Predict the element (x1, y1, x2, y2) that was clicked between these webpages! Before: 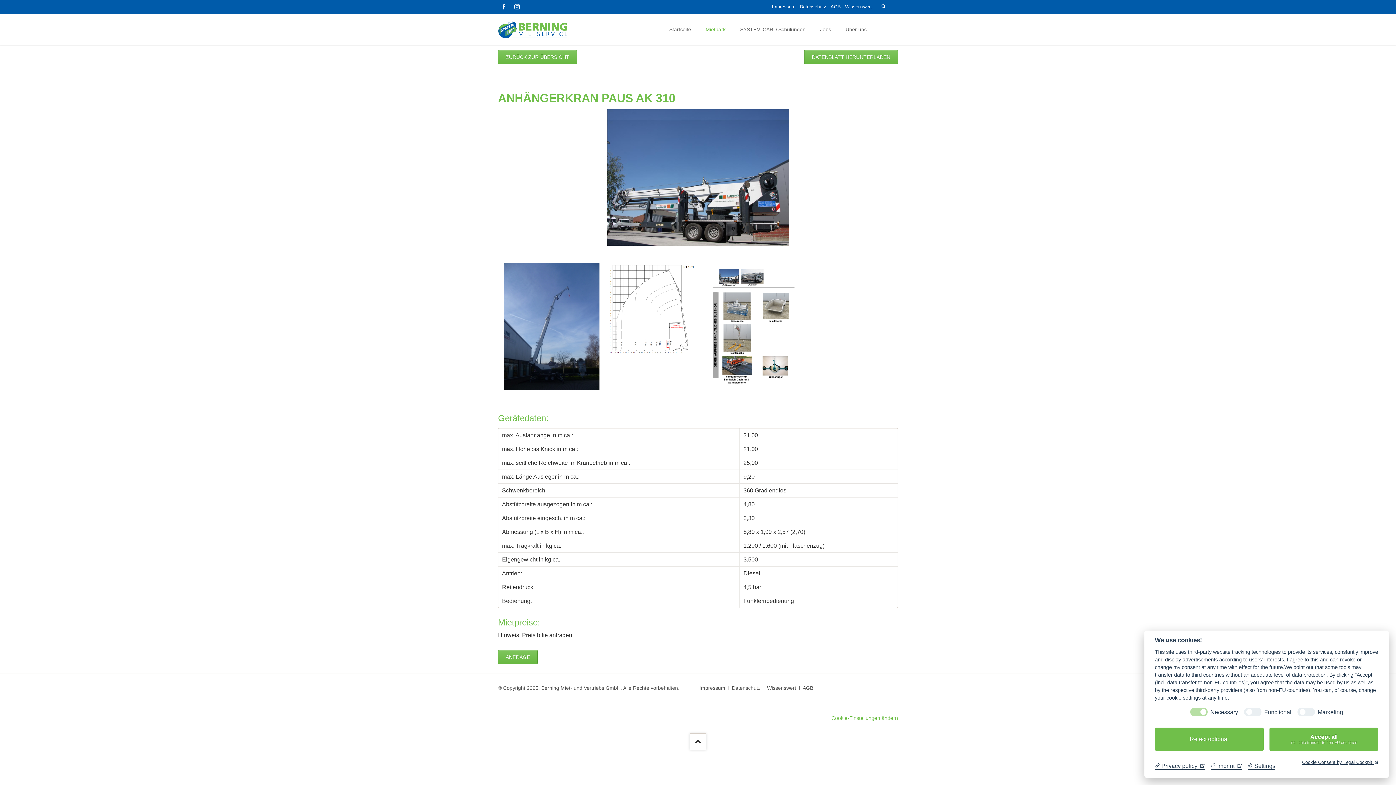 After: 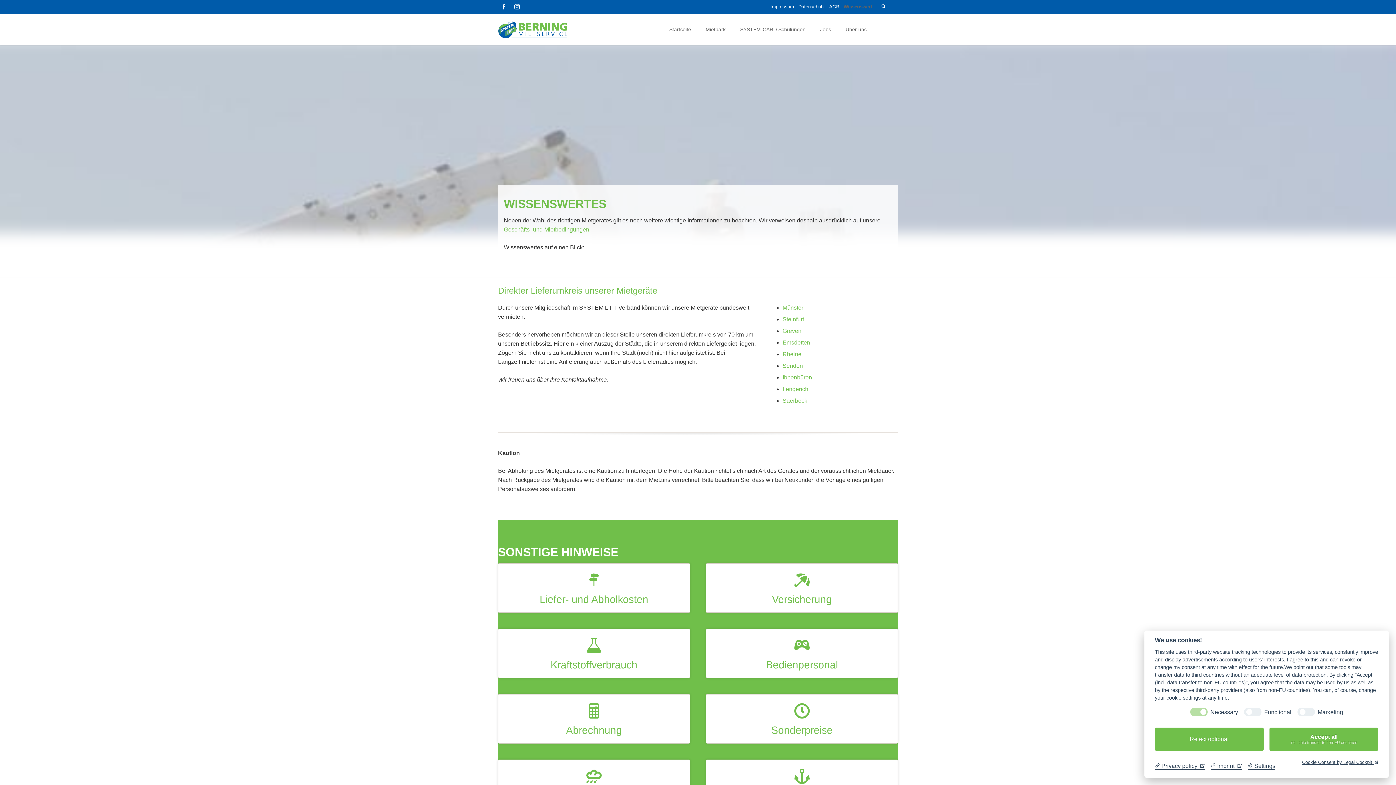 Action: bbox: (845, 4, 872, 9) label: Wissenswert